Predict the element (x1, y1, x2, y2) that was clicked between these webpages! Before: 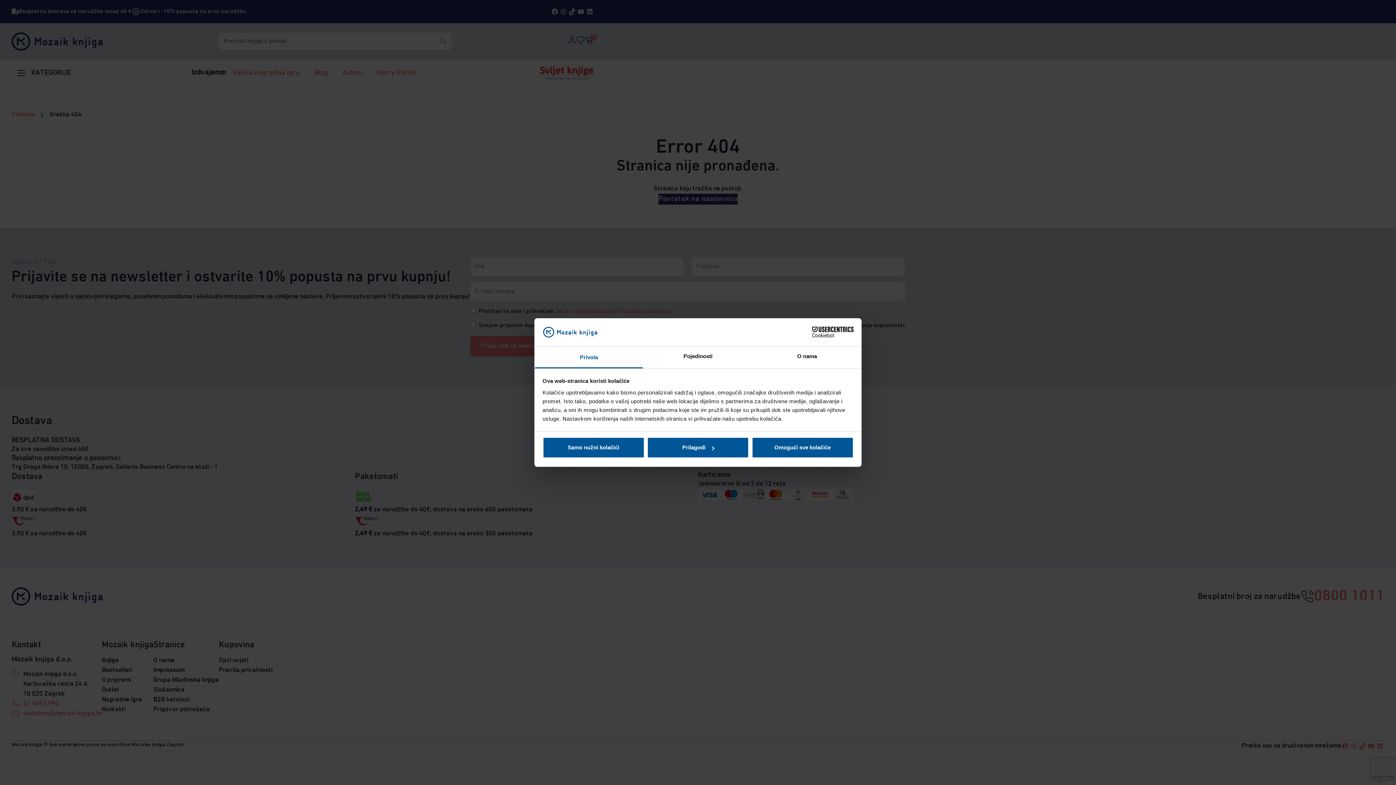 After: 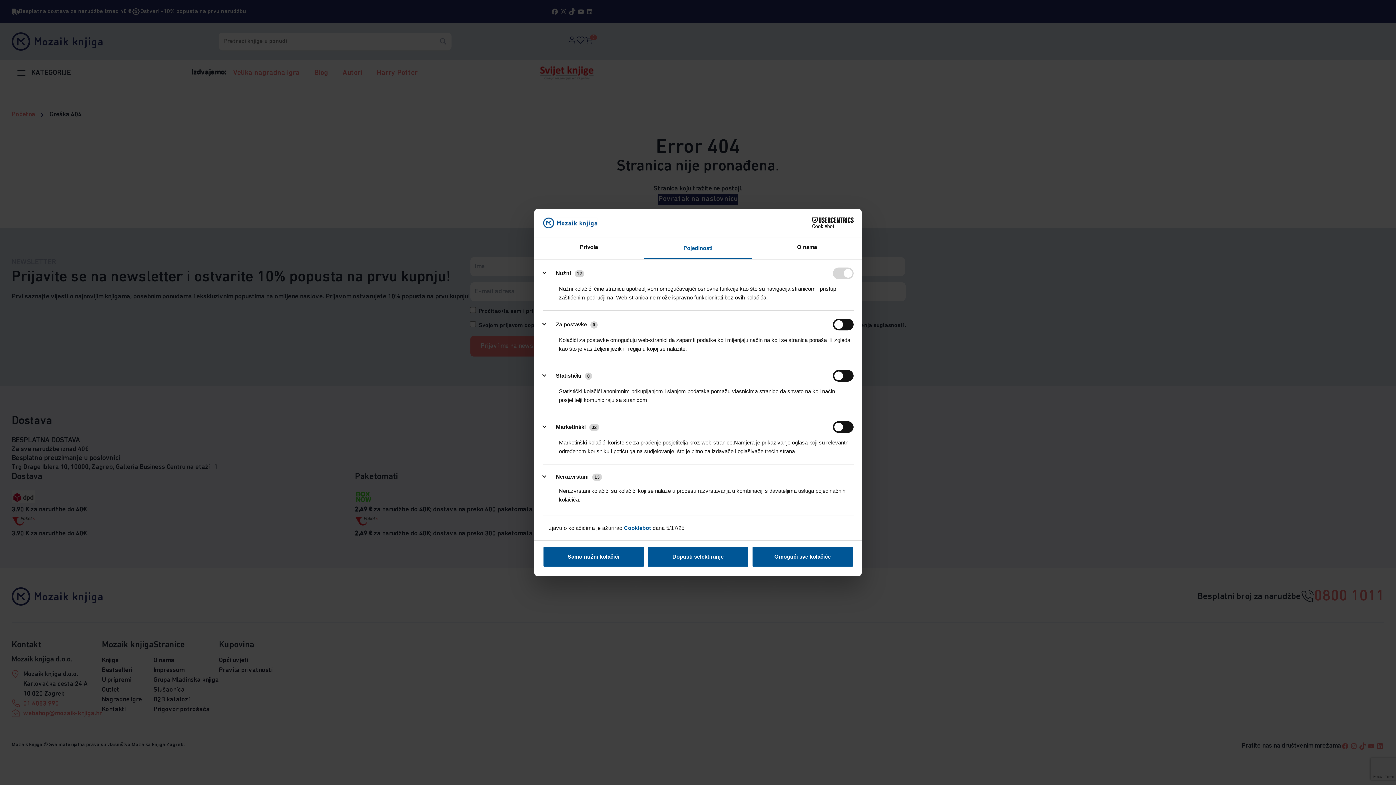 Action: bbox: (647, 437, 749, 458) label: Prilagodi